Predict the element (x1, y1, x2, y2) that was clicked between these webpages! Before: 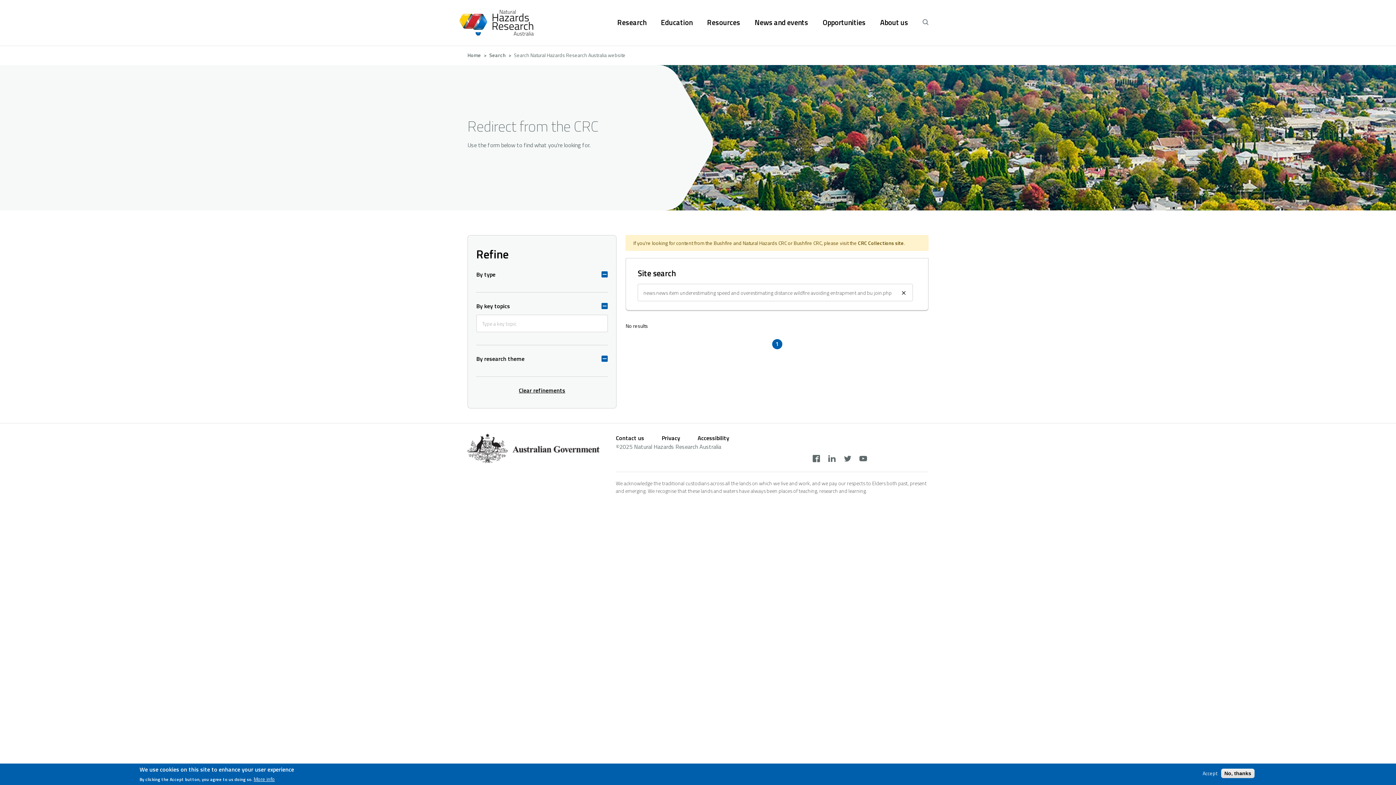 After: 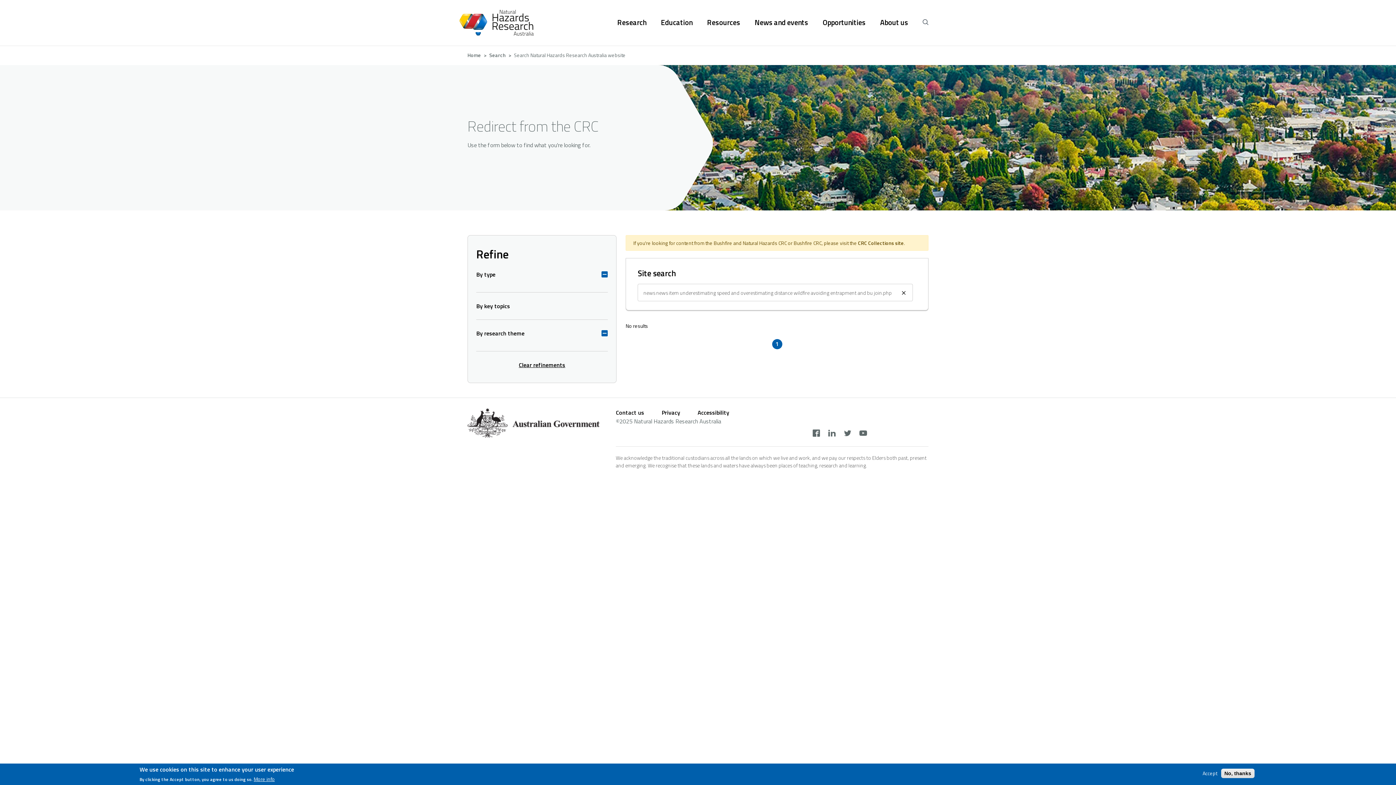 Action: bbox: (476, 301, 608, 310) label: By key topics